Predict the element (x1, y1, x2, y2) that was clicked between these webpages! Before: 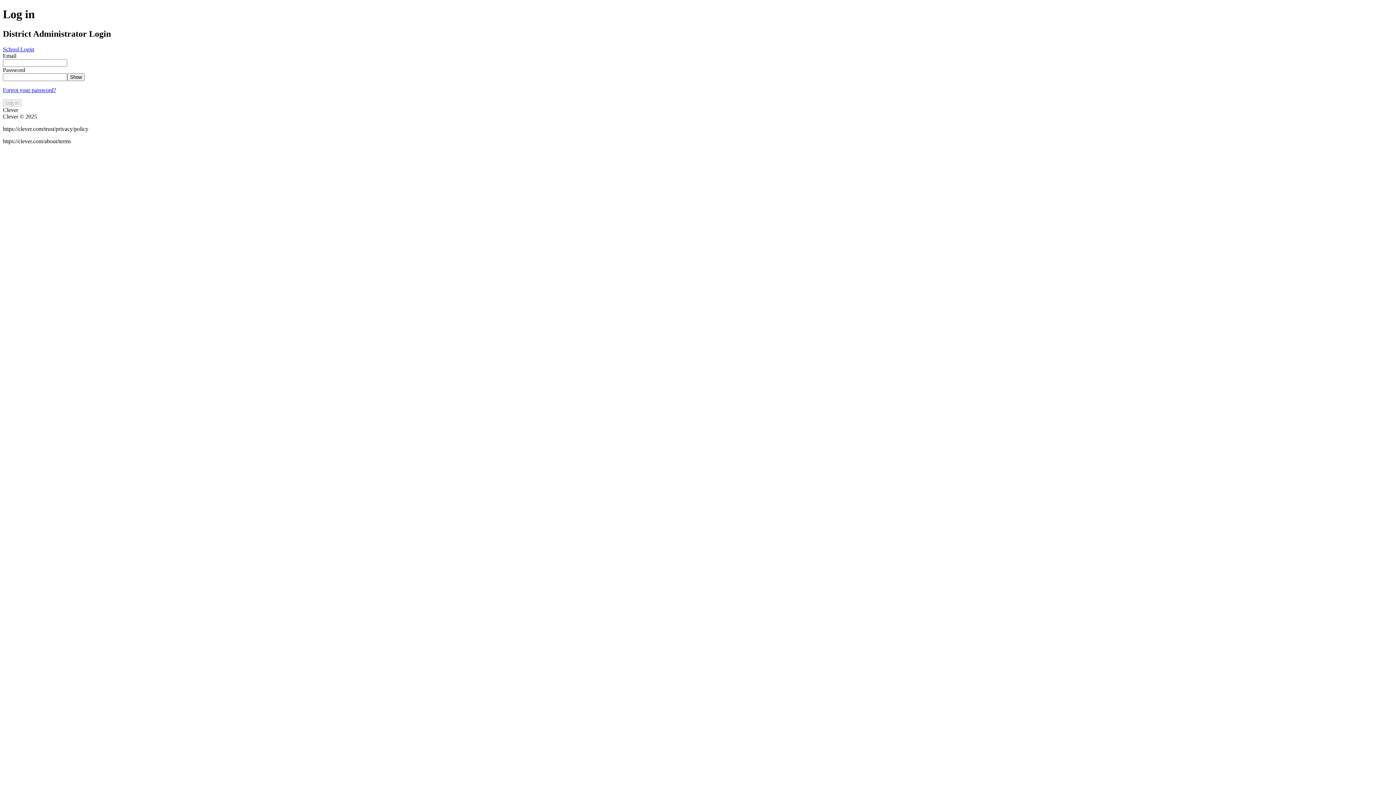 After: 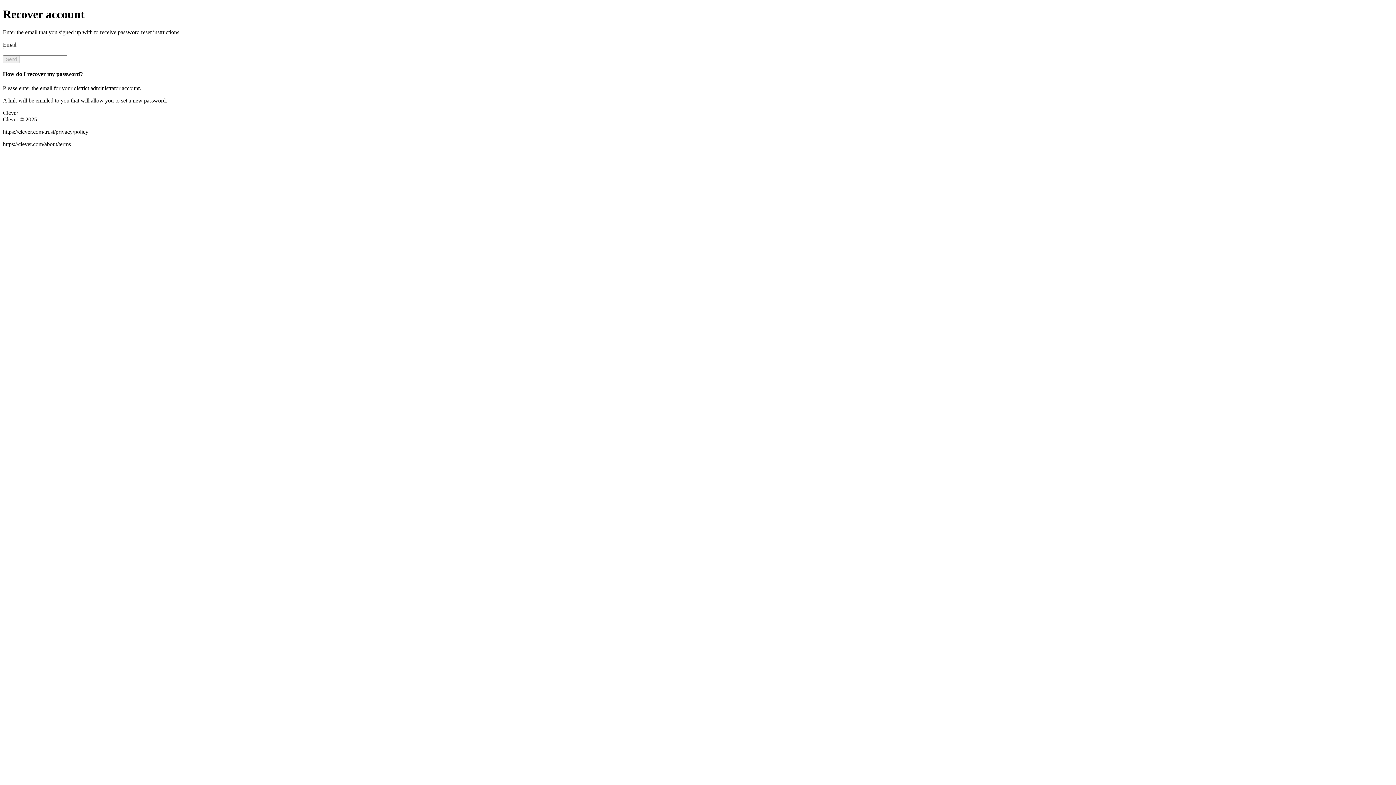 Action: bbox: (2, 86, 56, 93) label: Forgot your password?